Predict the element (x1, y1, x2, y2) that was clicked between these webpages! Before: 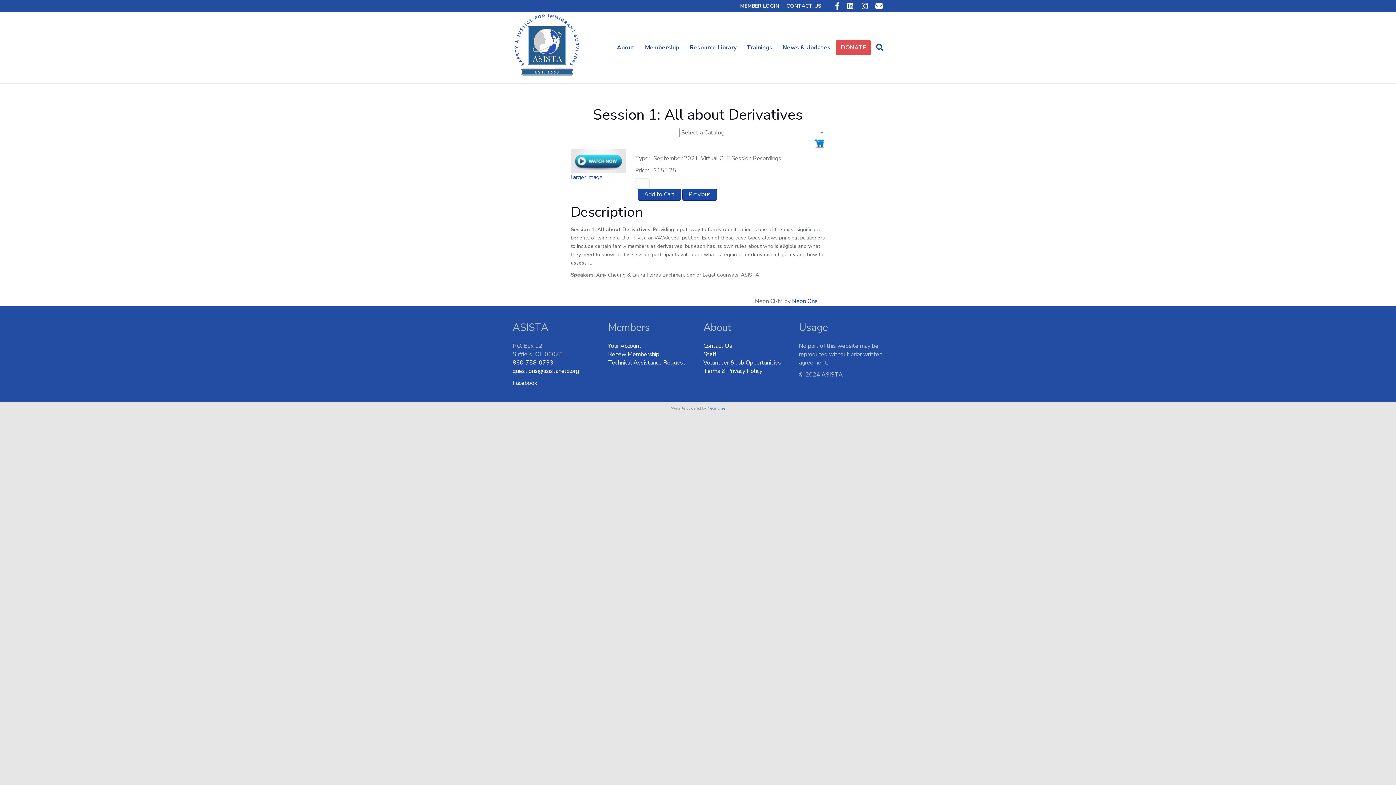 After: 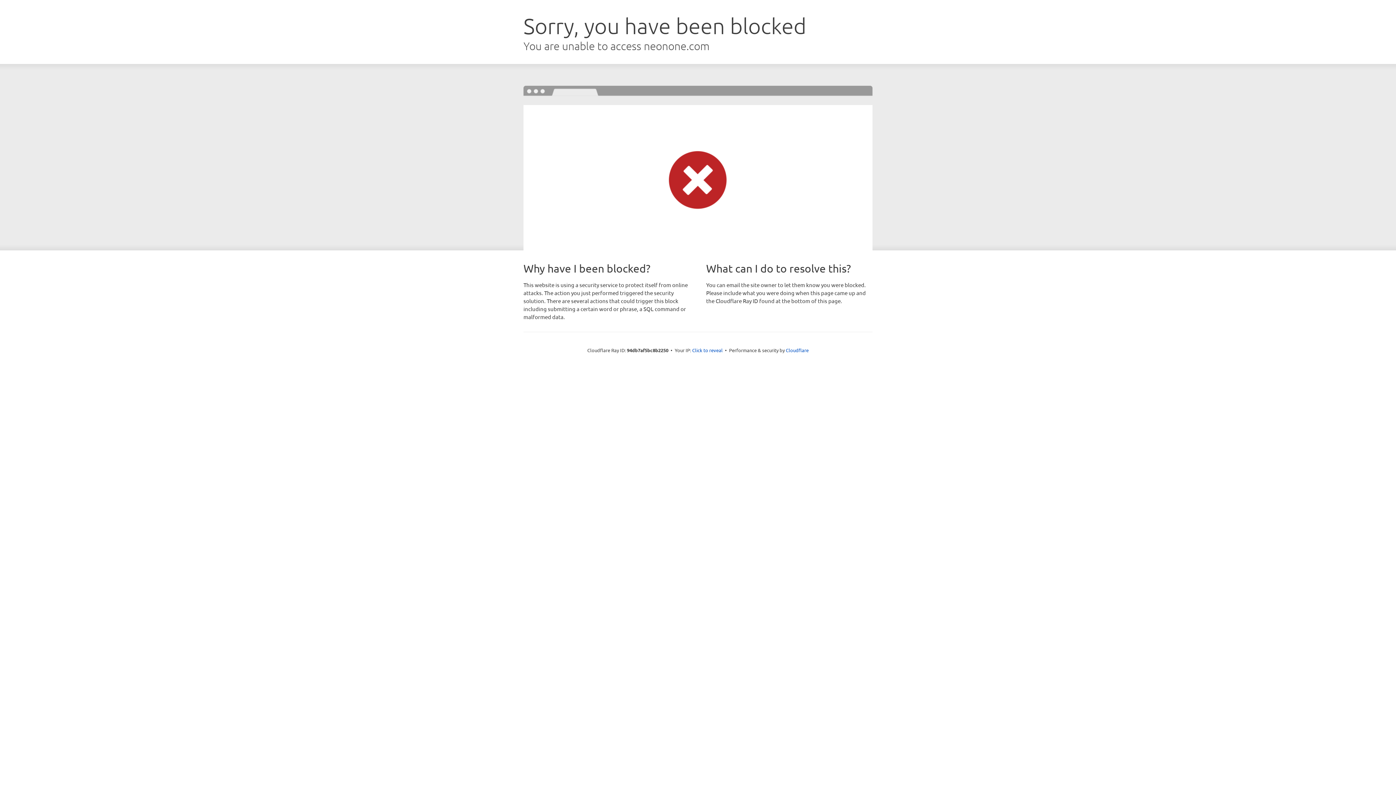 Action: bbox: (792, 297, 818, 305) label: Neon One